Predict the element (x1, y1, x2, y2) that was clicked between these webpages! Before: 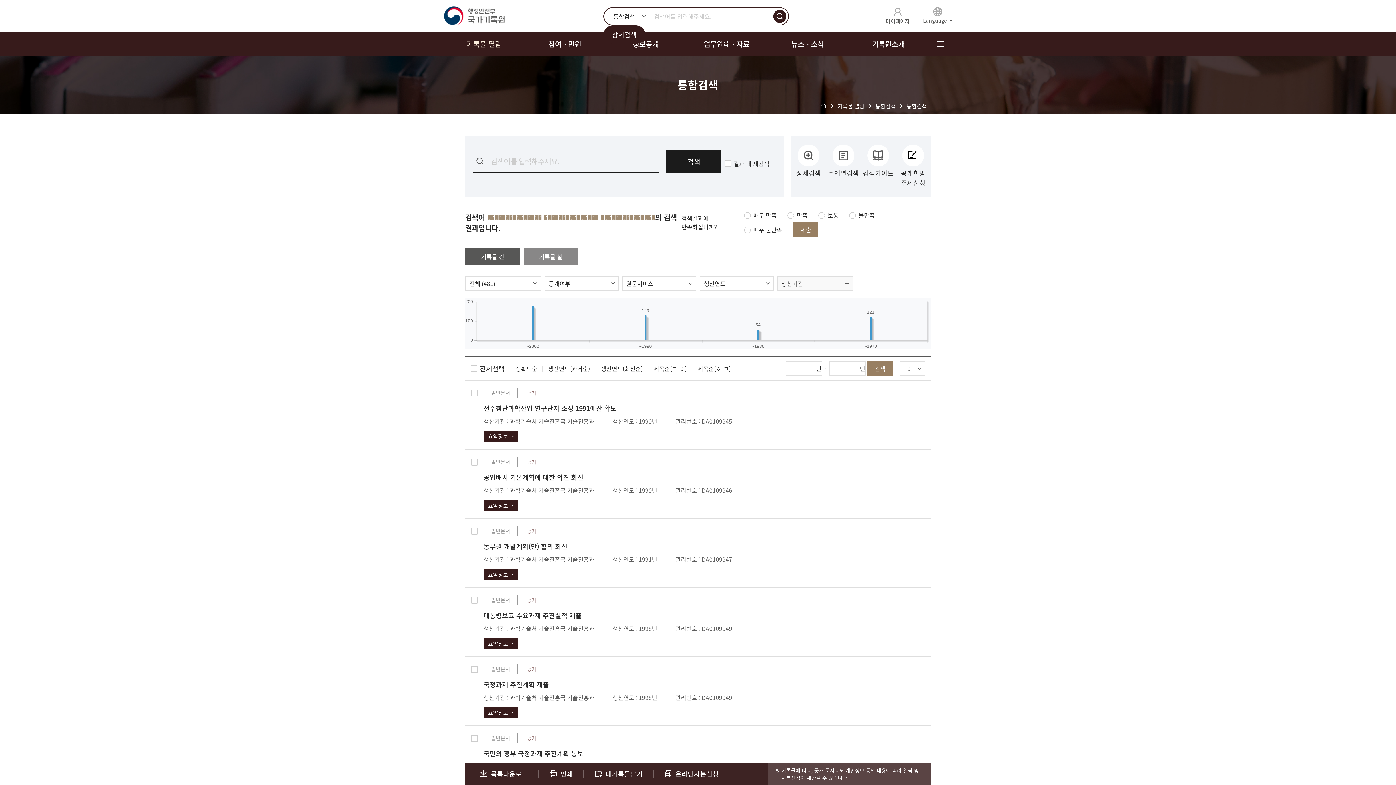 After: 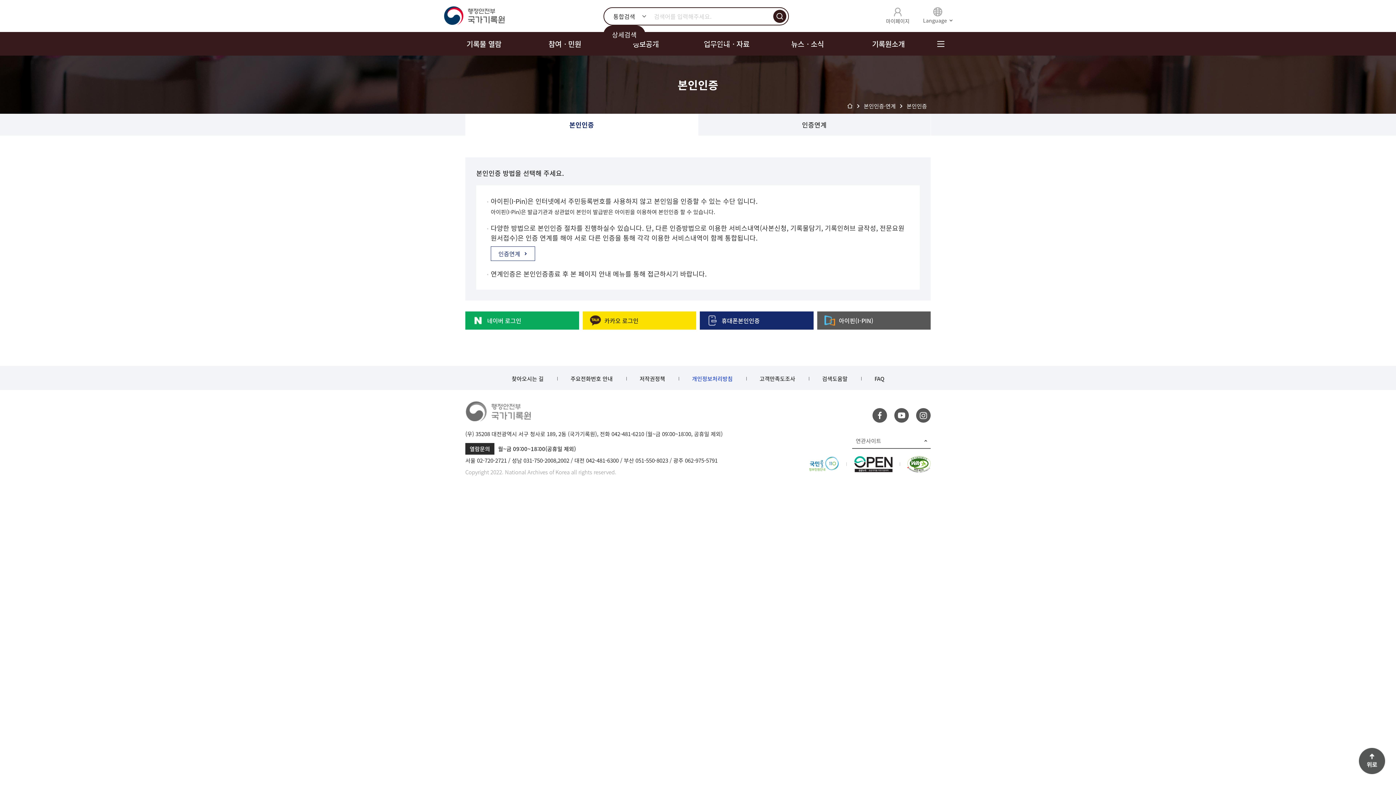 Action: label: 마이페이지 bbox: (886, 3, 909, 28)